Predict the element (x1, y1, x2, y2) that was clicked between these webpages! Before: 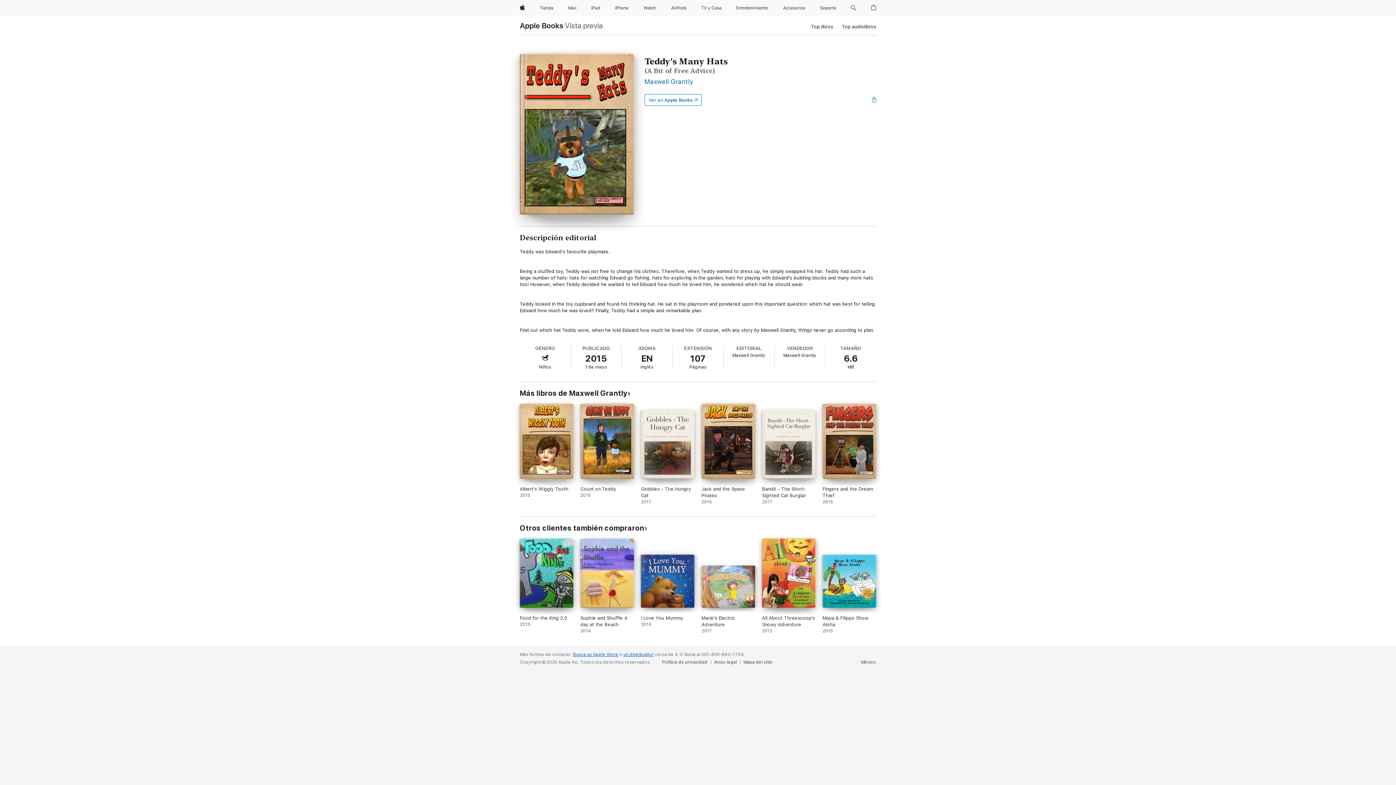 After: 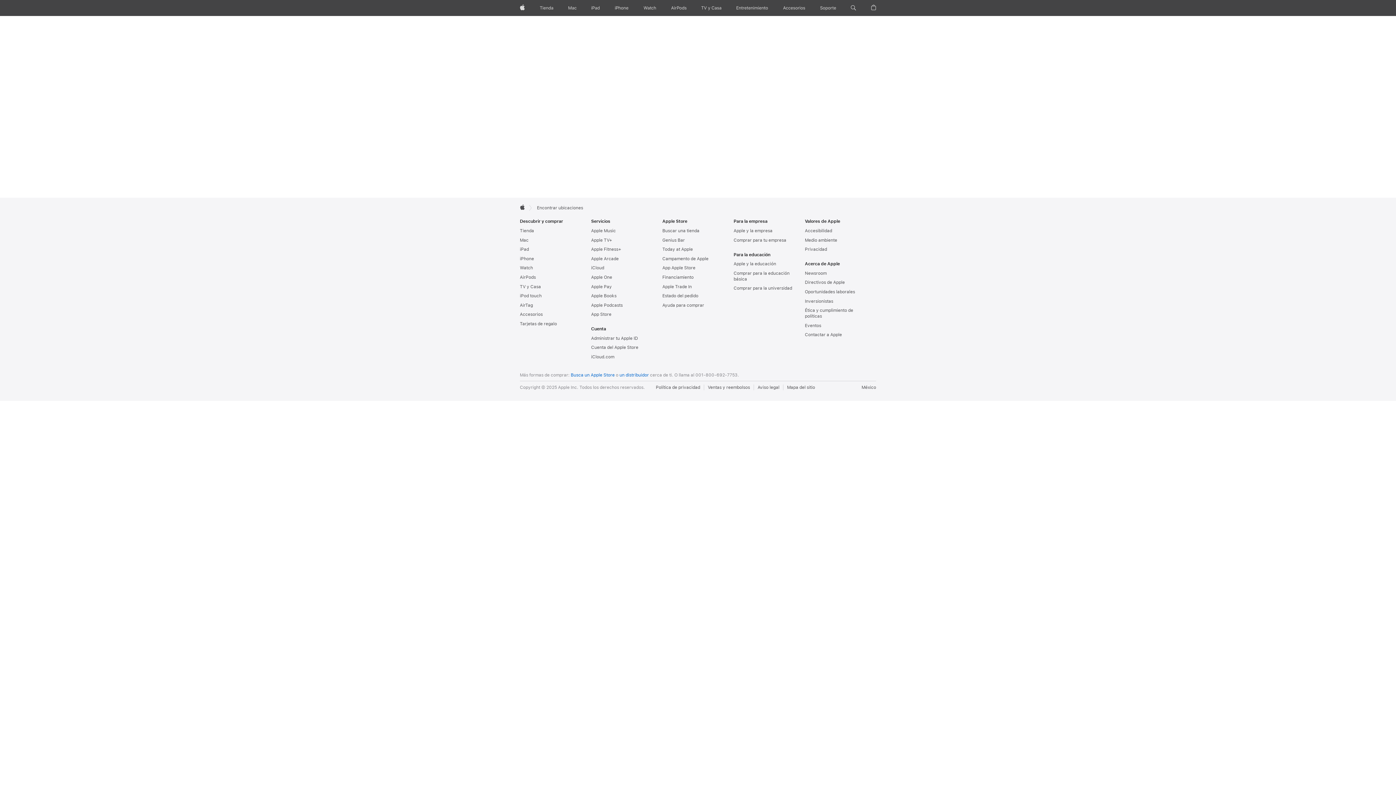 Action: label: un distribuidor bbox: (623, 652, 654, 657)